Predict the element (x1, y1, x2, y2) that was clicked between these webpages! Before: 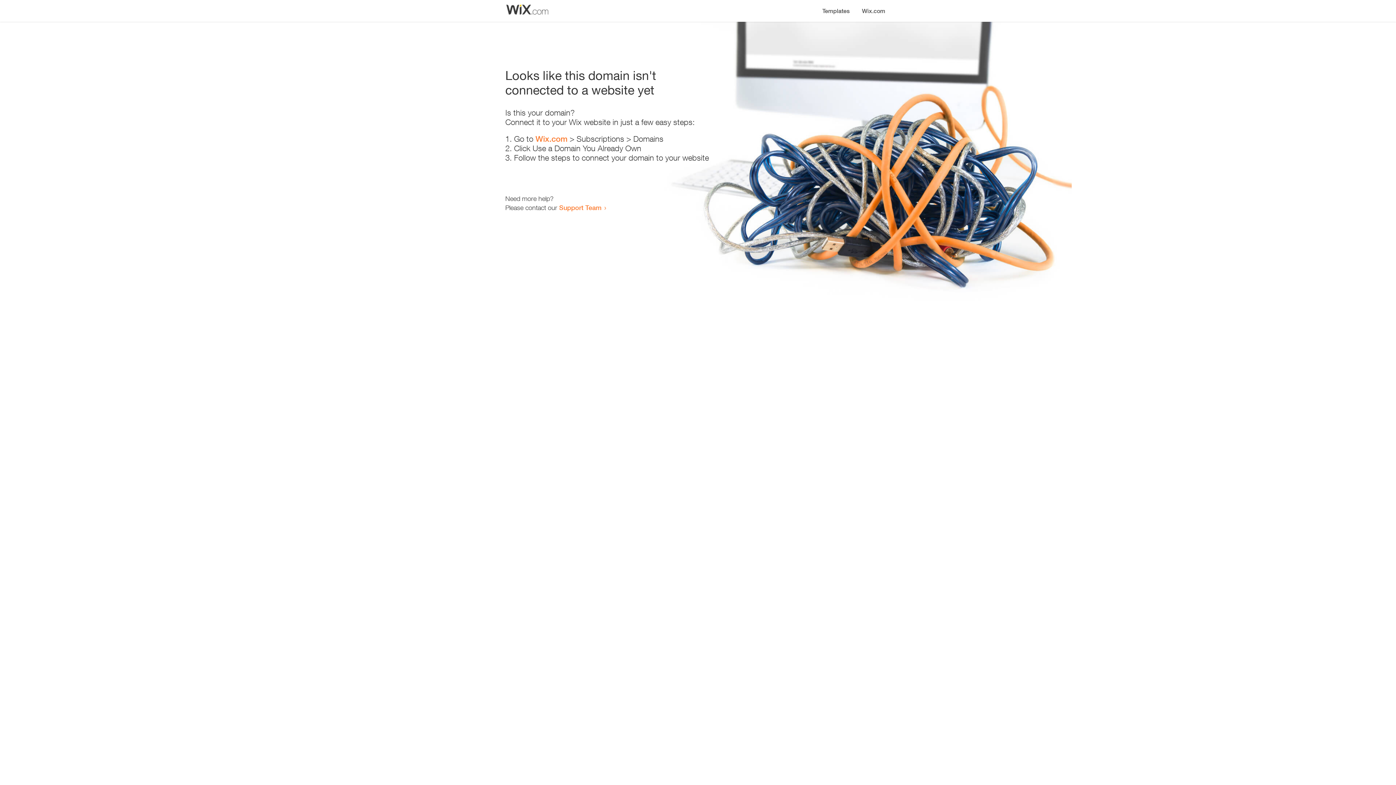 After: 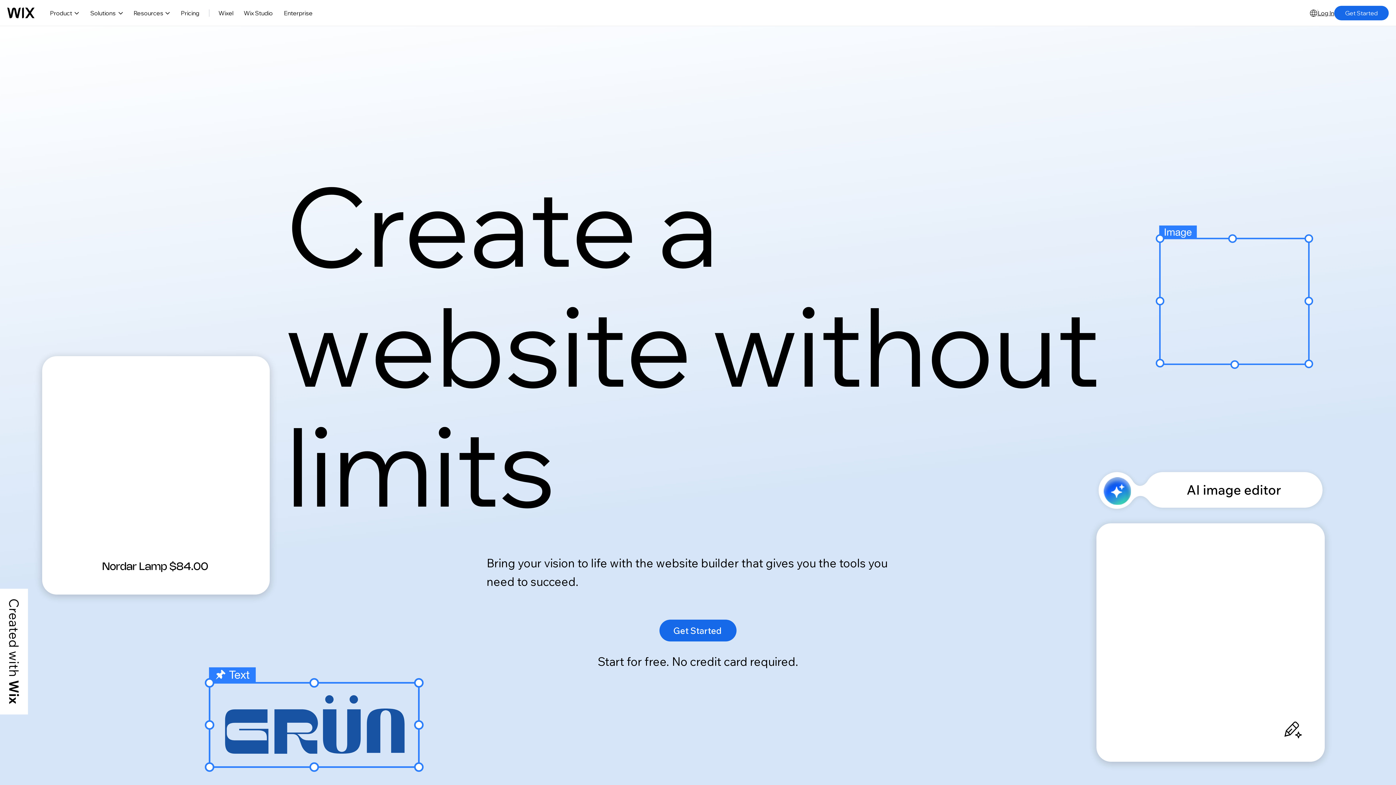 Action: bbox: (856, 0, 890, 14) label: Wix.com